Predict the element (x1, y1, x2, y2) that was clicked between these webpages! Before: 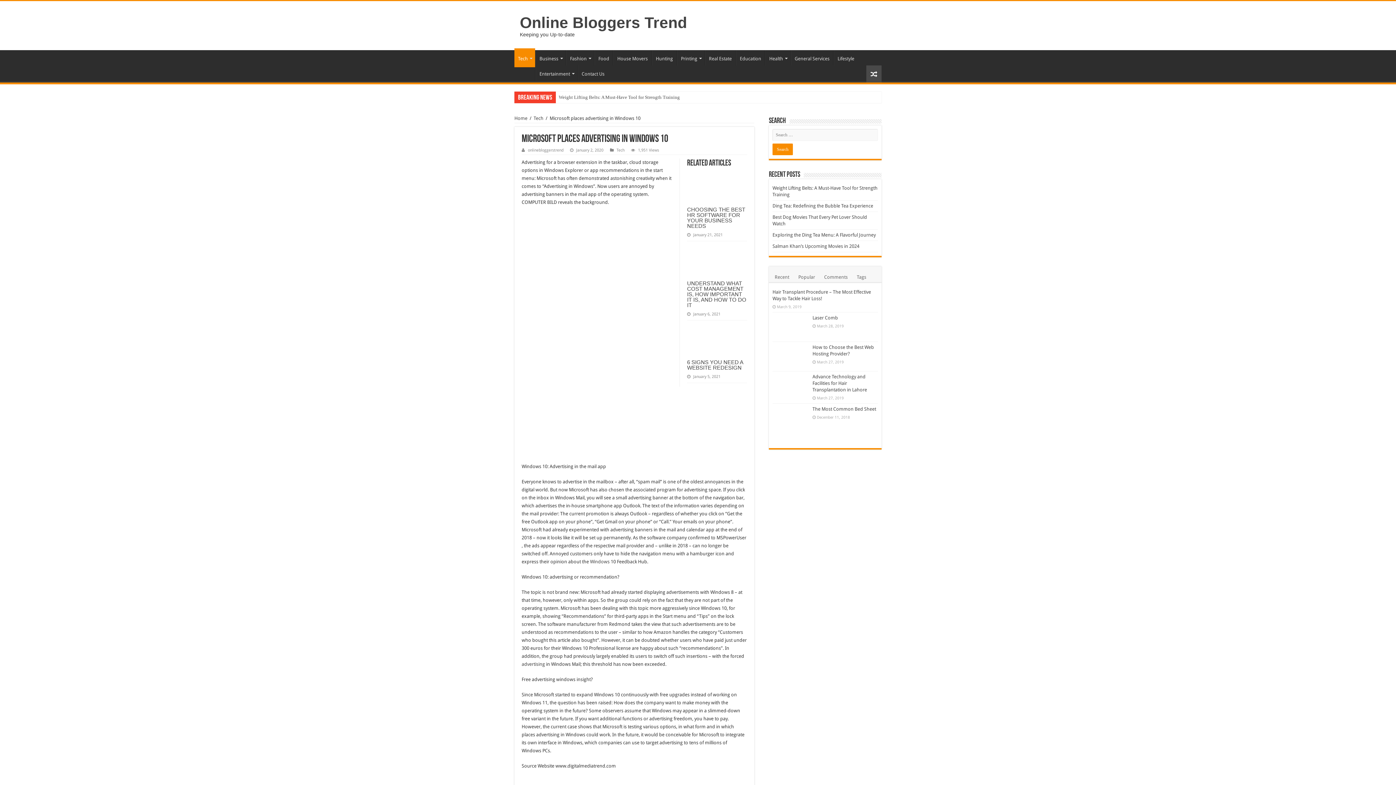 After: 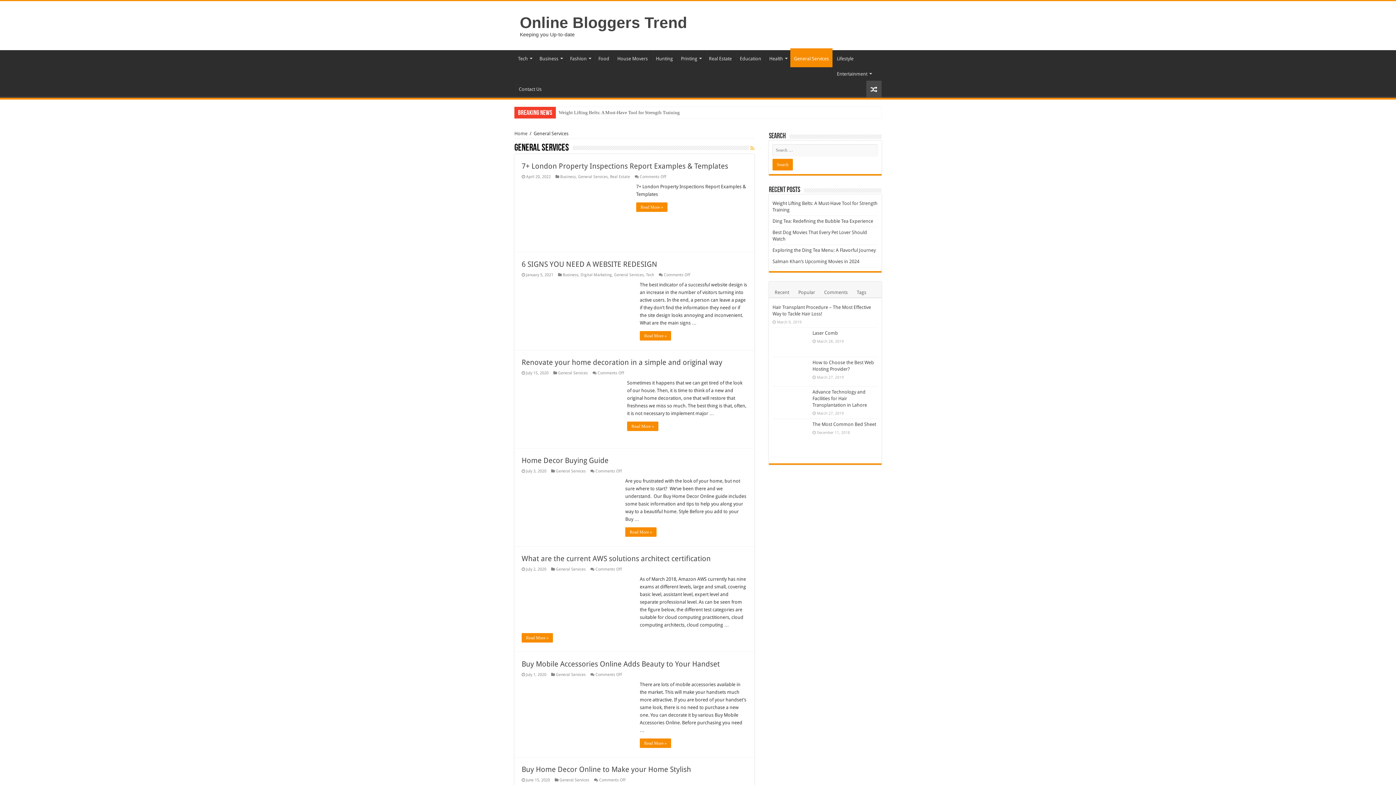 Action: label: General Services bbox: (790, 50, 833, 65)